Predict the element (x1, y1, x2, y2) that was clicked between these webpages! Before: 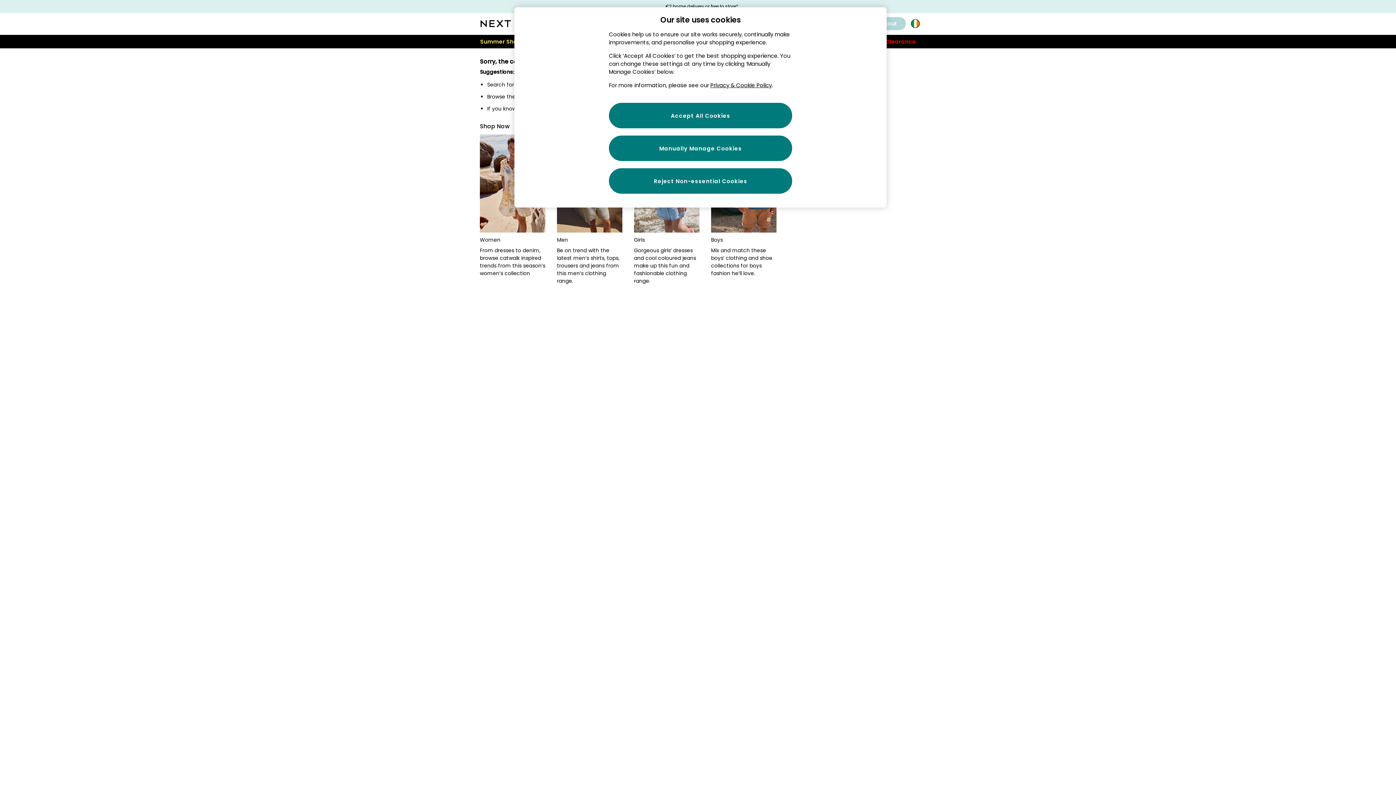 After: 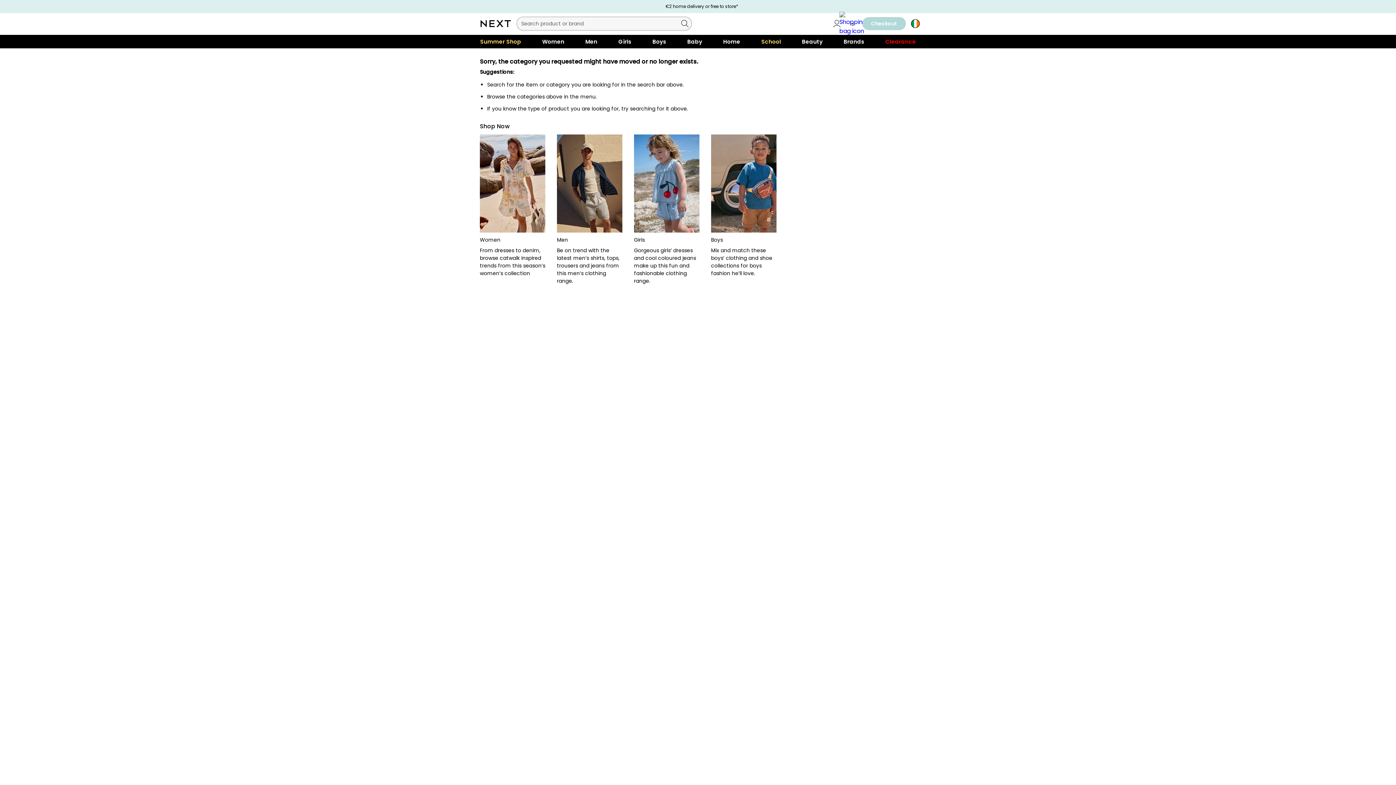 Action: label: Accept All Cookies bbox: (609, 102, 792, 128)